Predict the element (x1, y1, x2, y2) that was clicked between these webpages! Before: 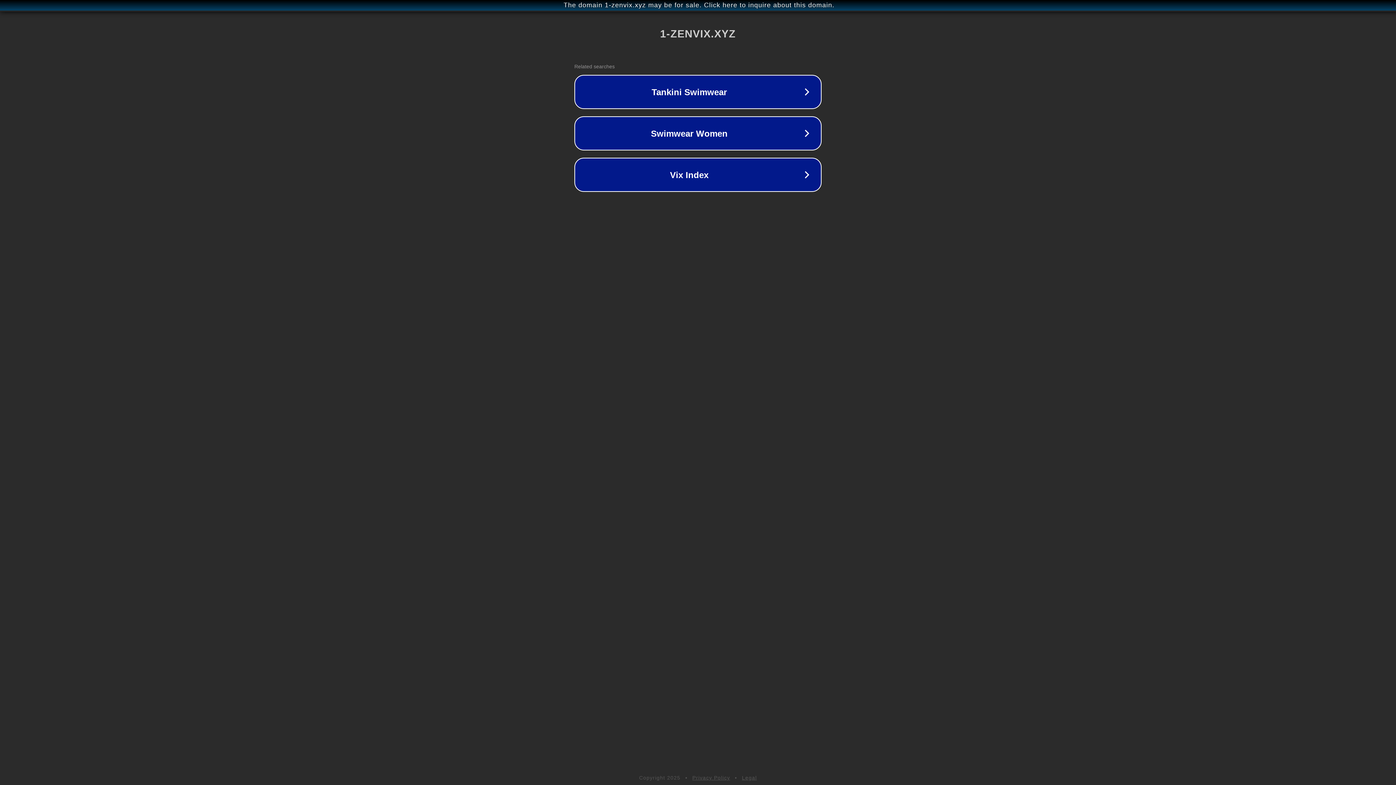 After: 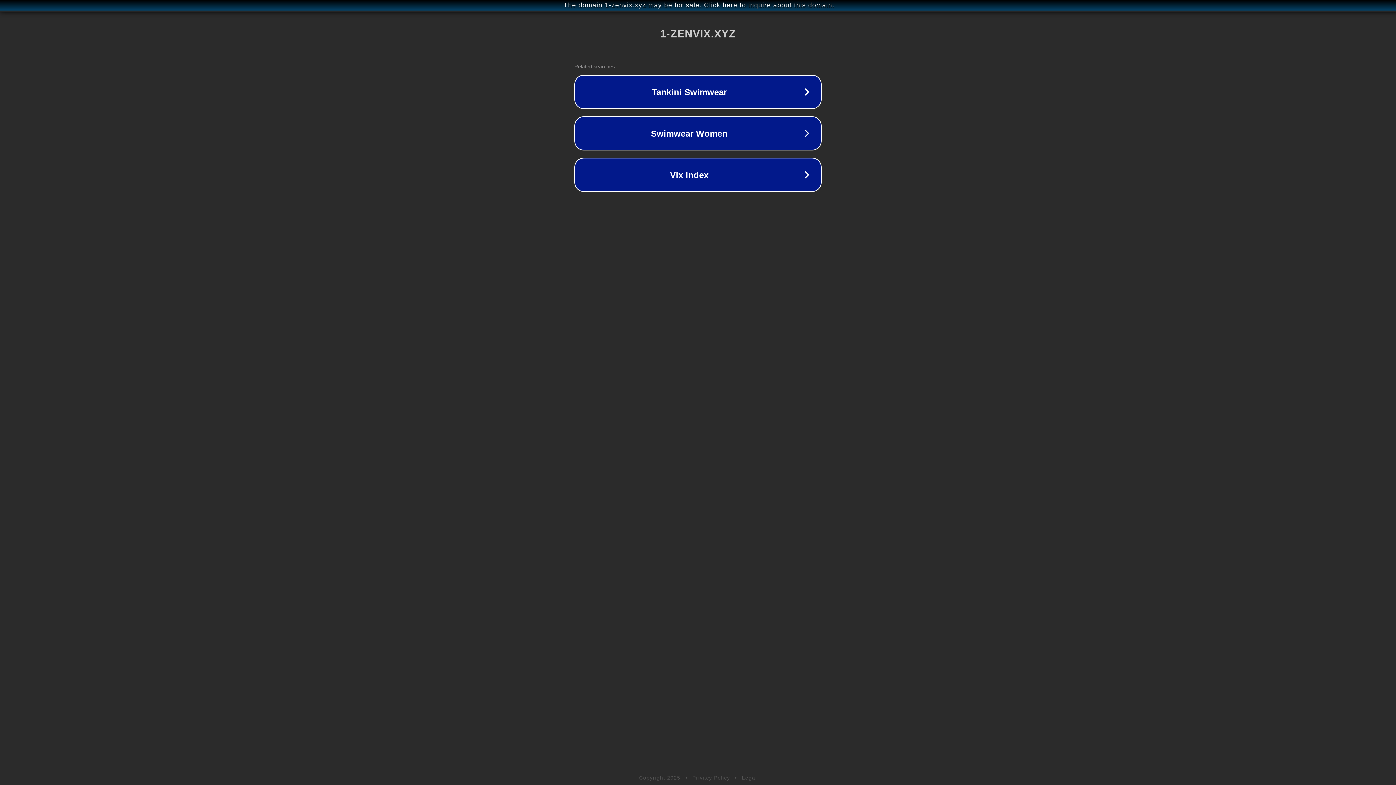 Action: label: Legal bbox: (742, 775, 757, 781)